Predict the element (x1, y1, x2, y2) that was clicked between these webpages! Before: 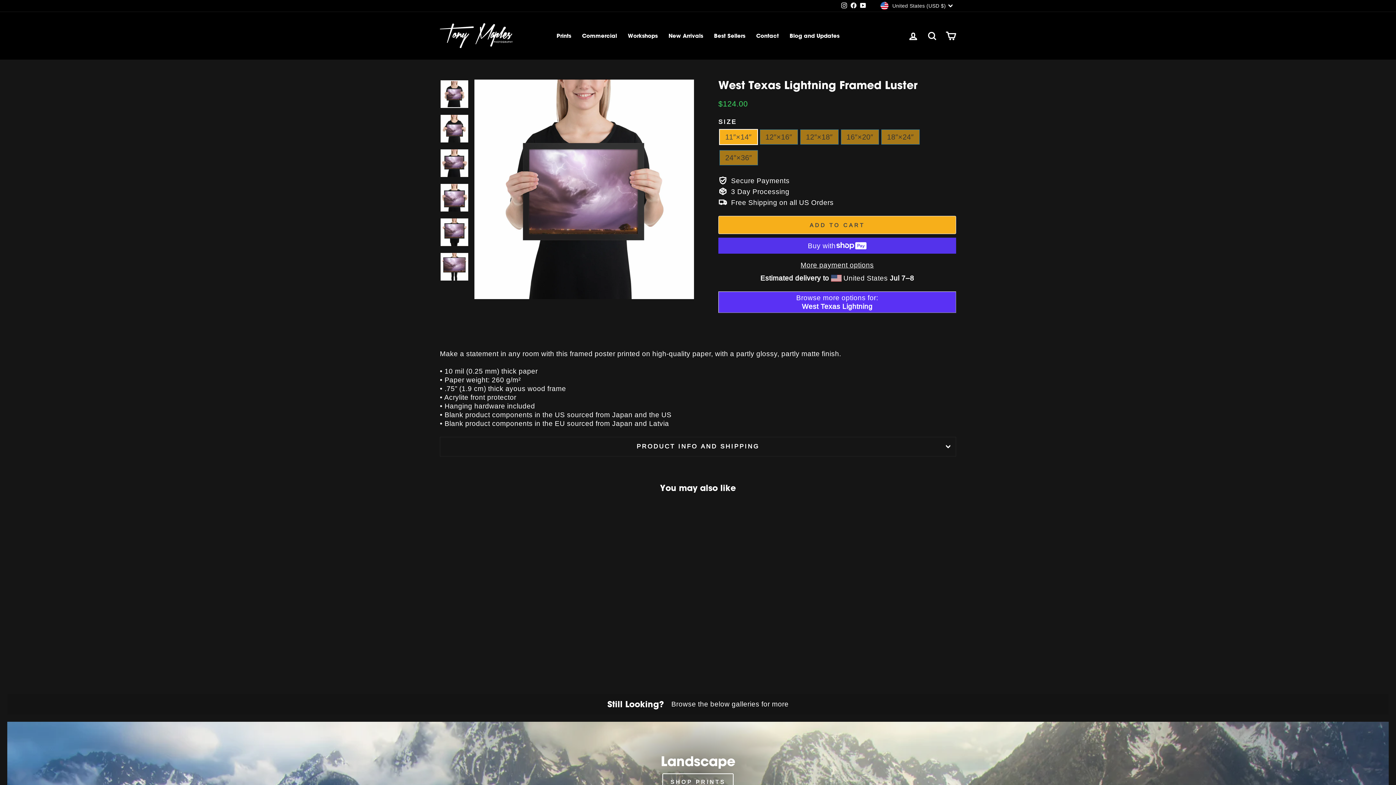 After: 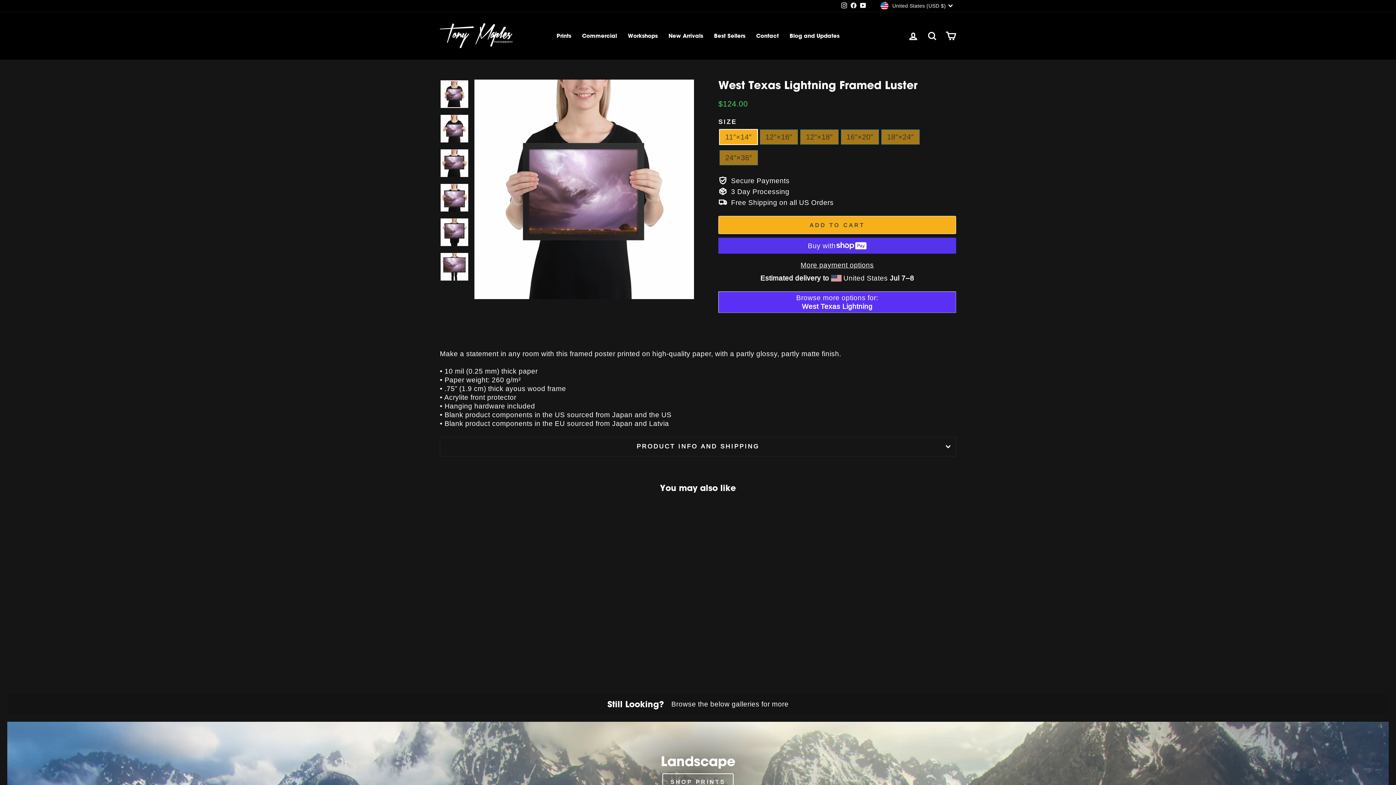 Action: bbox: (849, 0, 858, 11) label: Facebook